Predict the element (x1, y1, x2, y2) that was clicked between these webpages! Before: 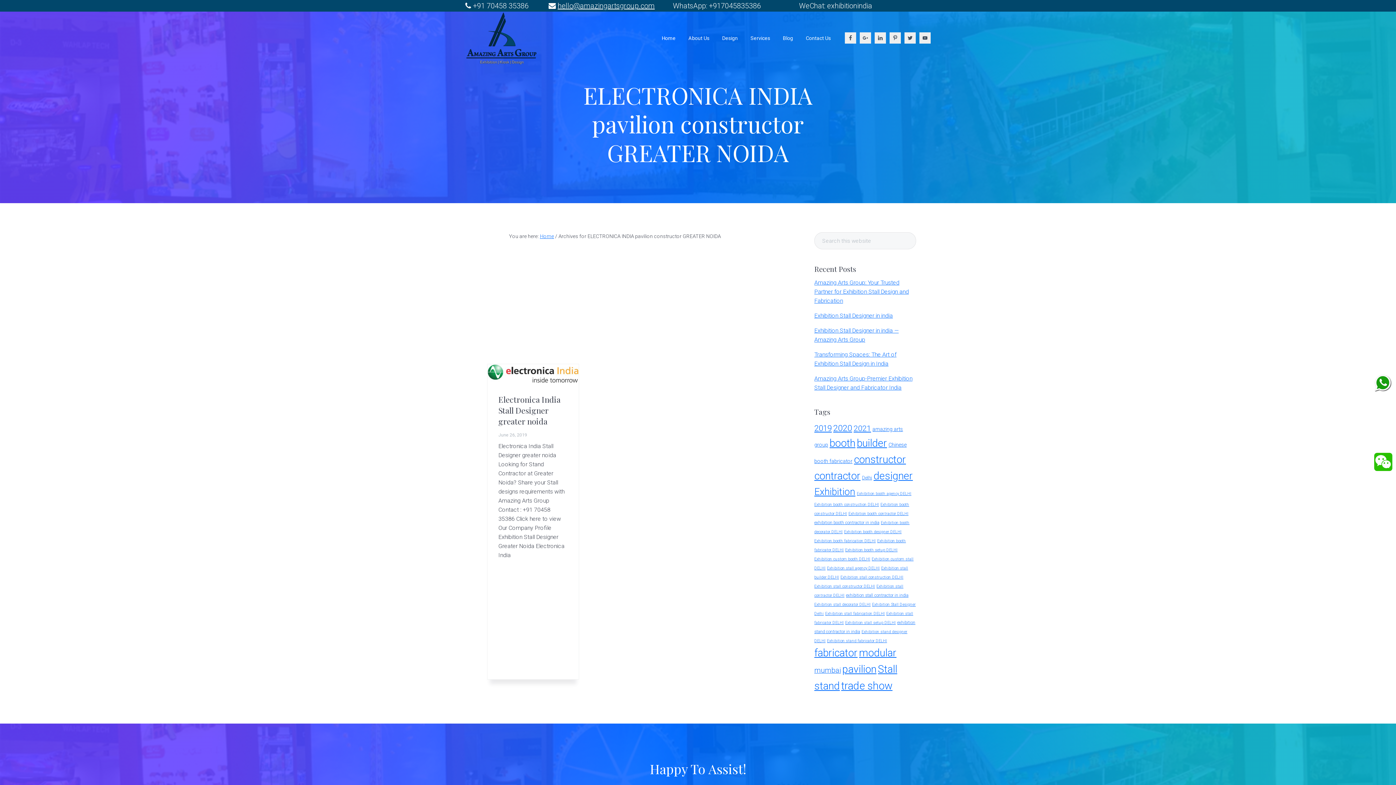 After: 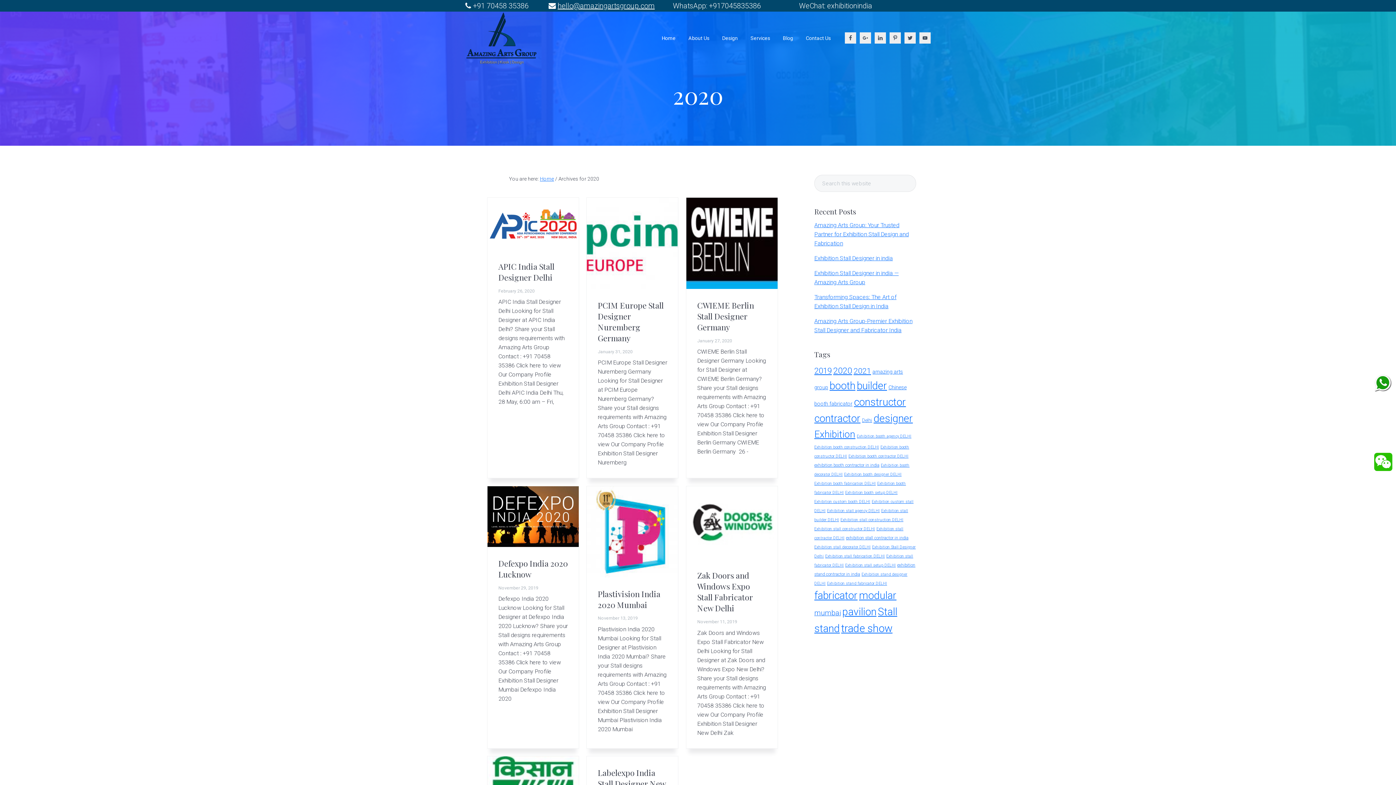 Action: label: 2020 (31 items) bbox: (833, 423, 852, 433)